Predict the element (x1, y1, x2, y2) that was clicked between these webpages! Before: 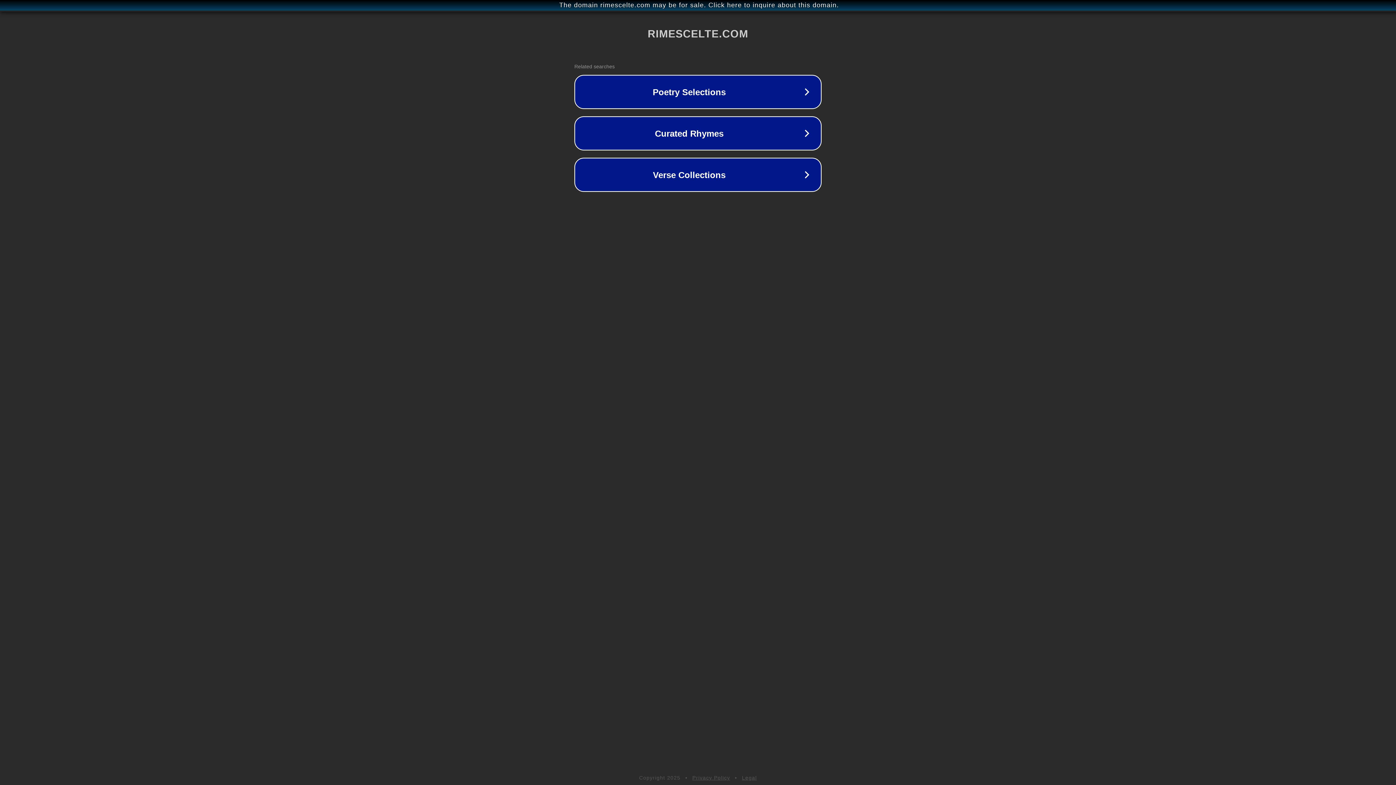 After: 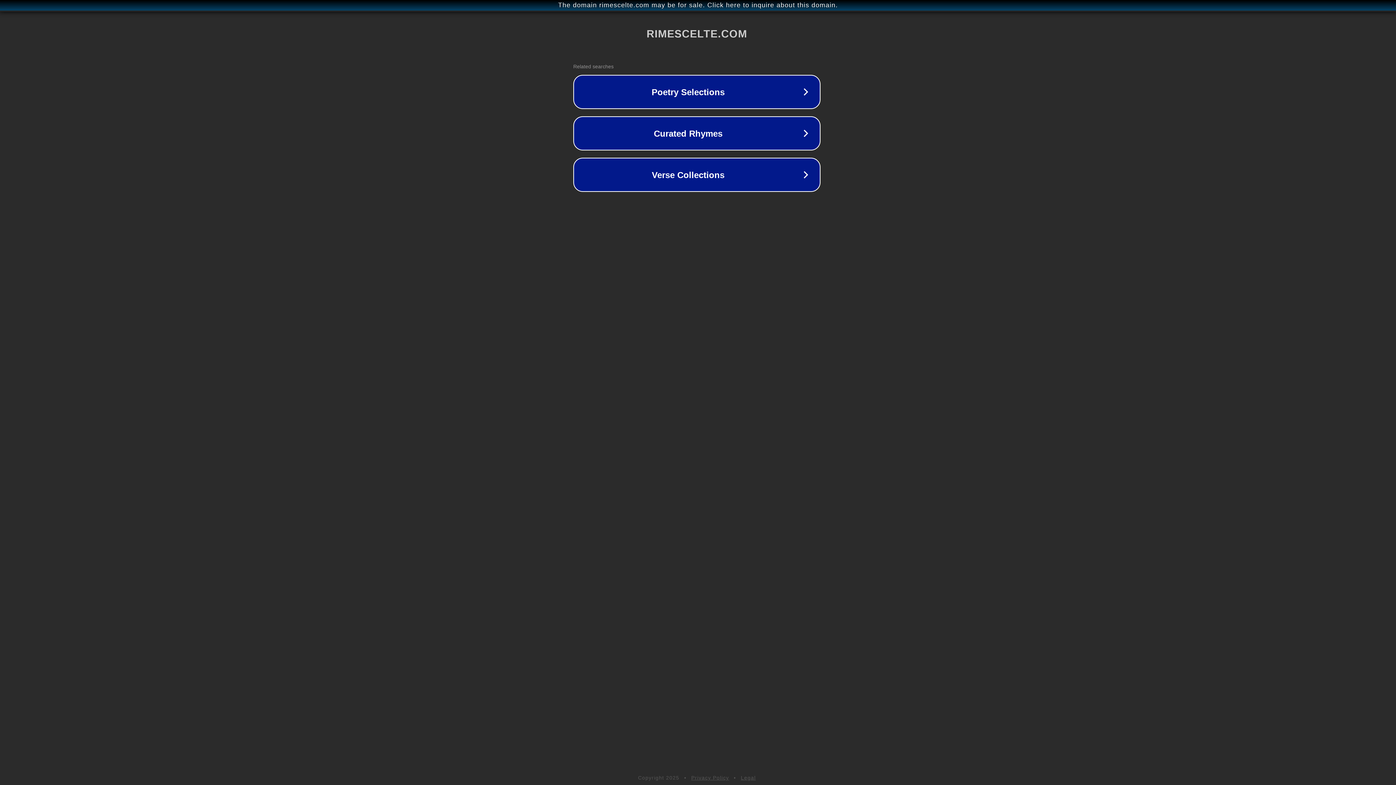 Action: label: The domain rimescelte.com may be for sale. Click here to inquire about this domain. bbox: (1, 1, 1397, 9)